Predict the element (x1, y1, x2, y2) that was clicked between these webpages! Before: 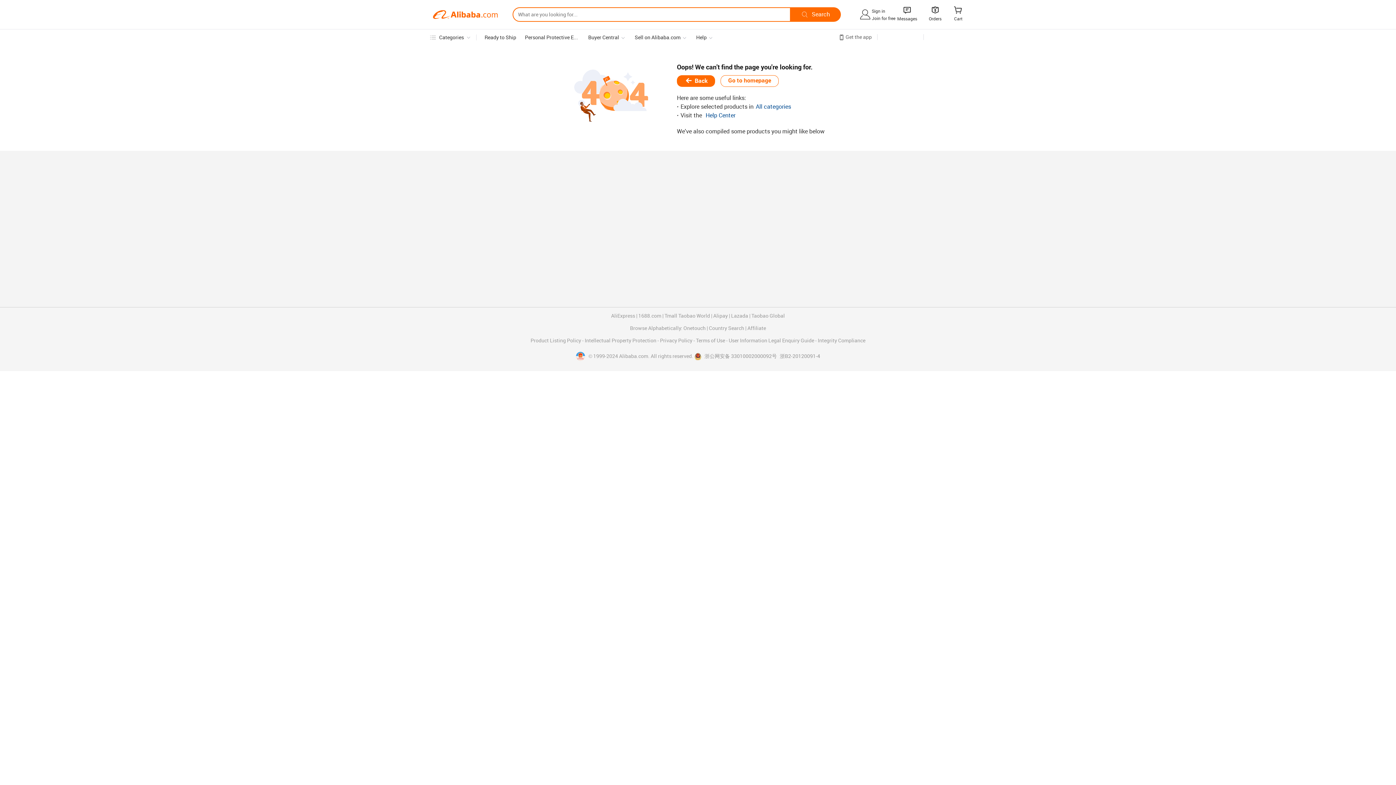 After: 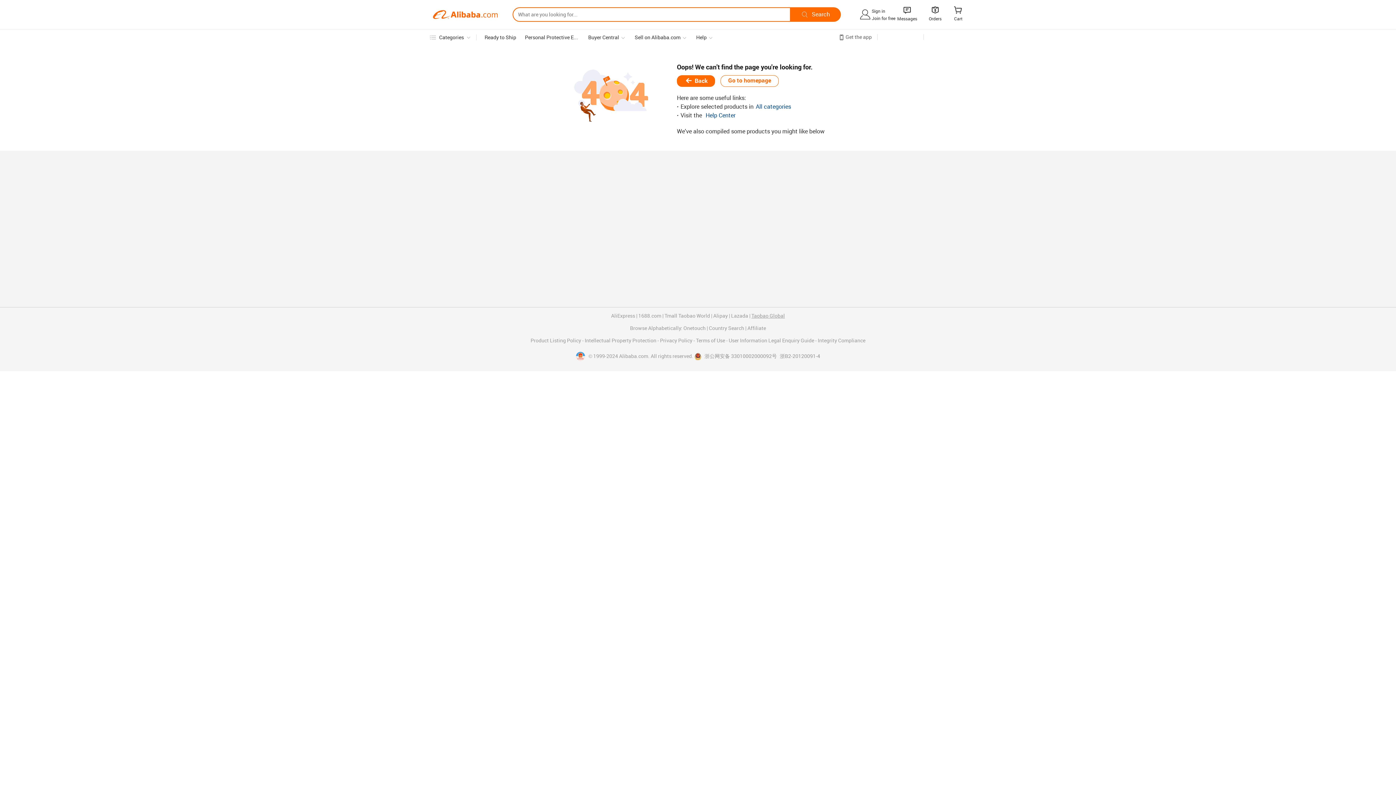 Action: bbox: (751, 313, 785, 318) label: Taobao Global